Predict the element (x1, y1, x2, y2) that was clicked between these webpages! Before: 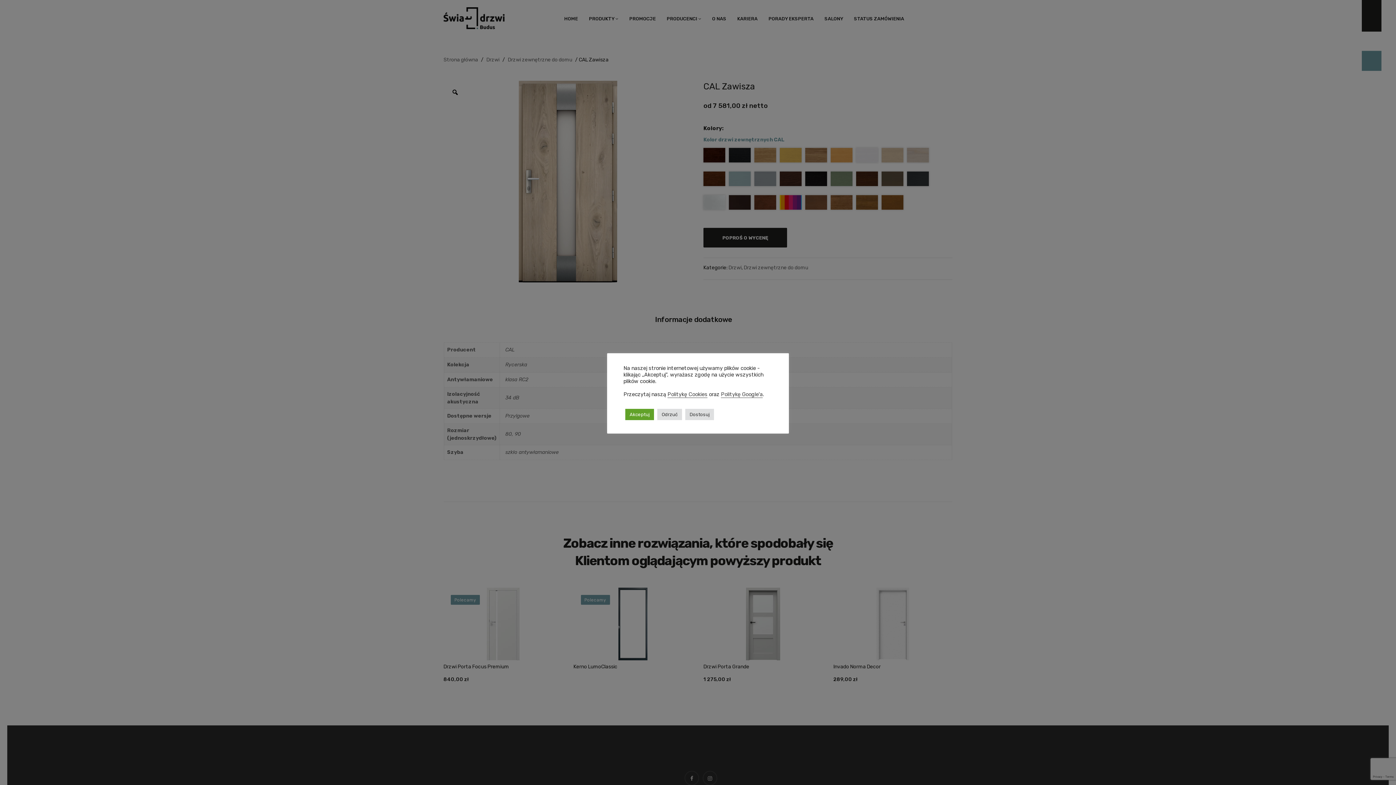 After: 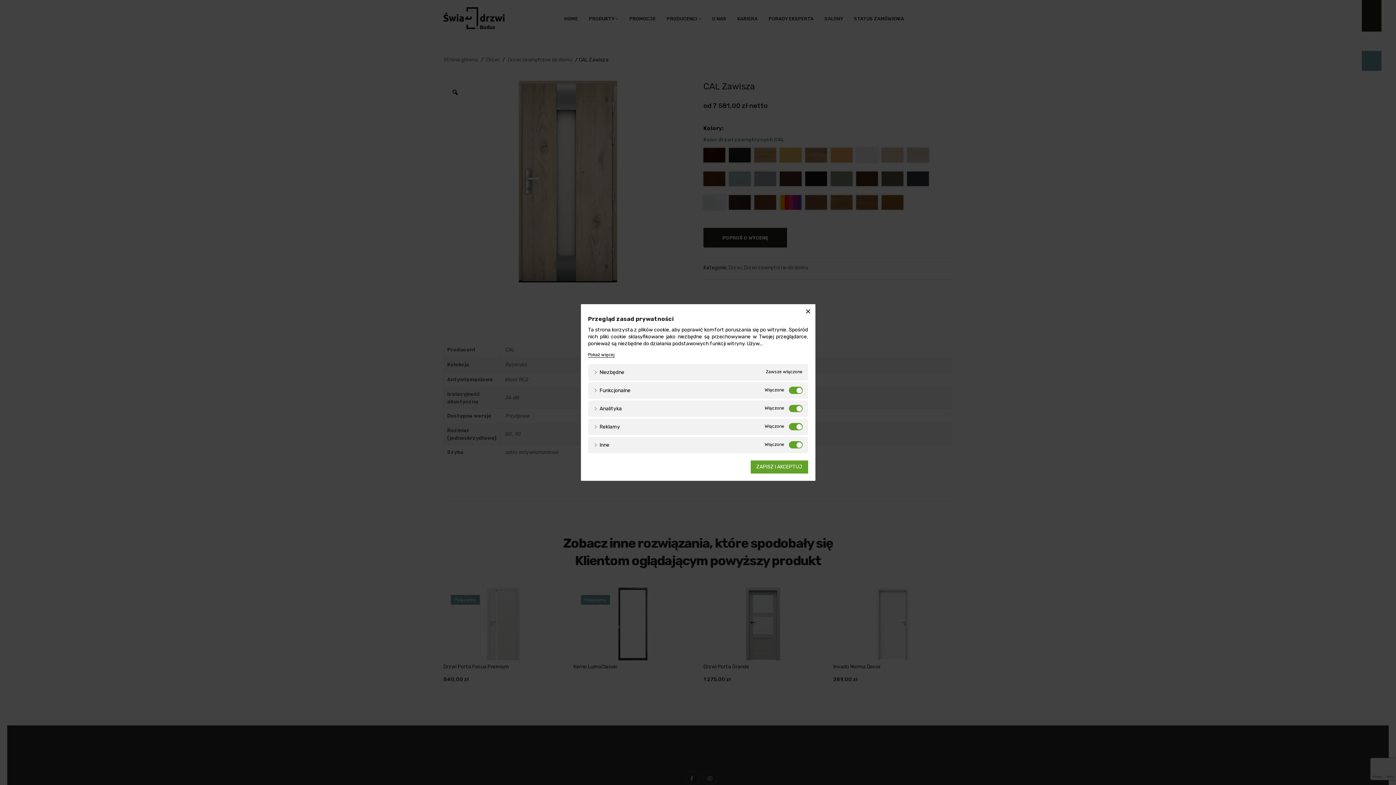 Action: label: Dostosuj bbox: (685, 408, 714, 420)